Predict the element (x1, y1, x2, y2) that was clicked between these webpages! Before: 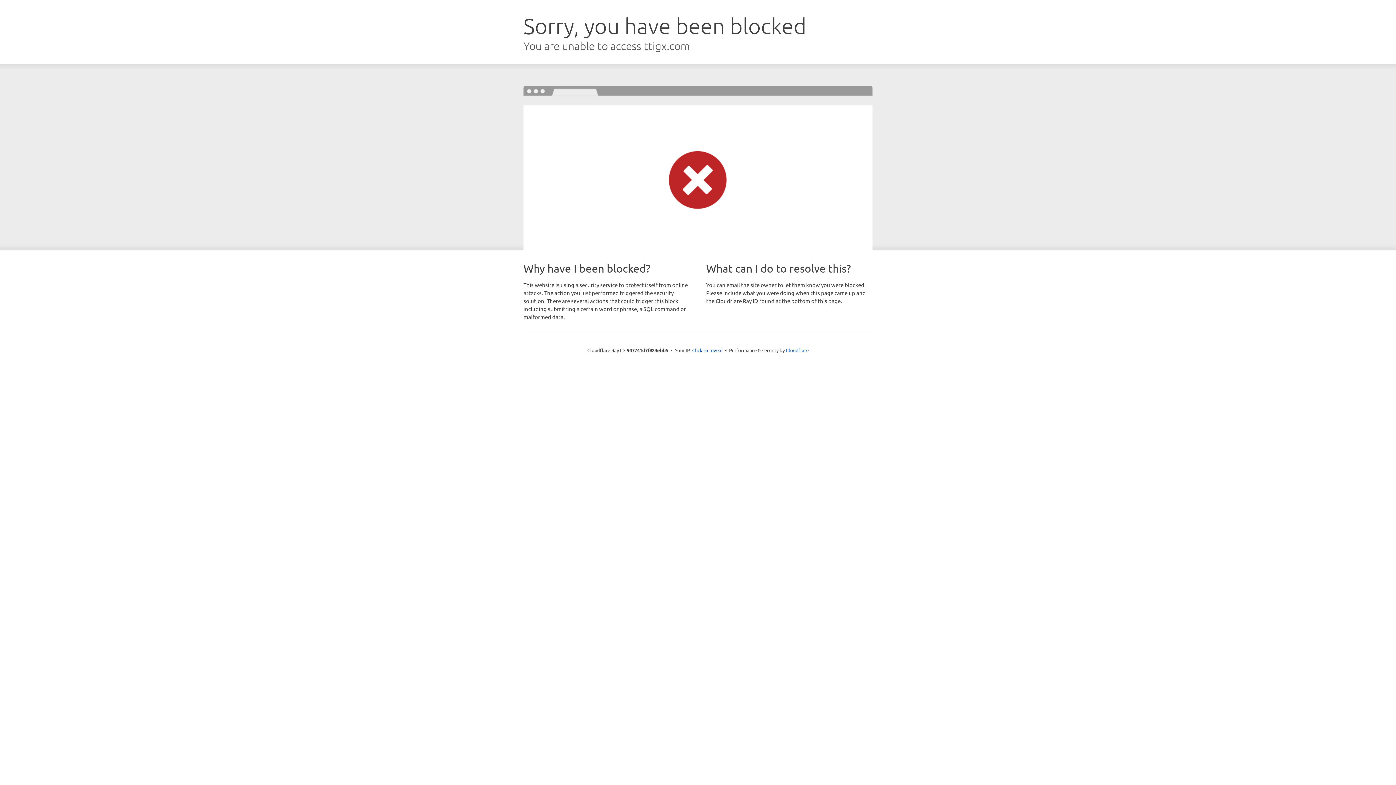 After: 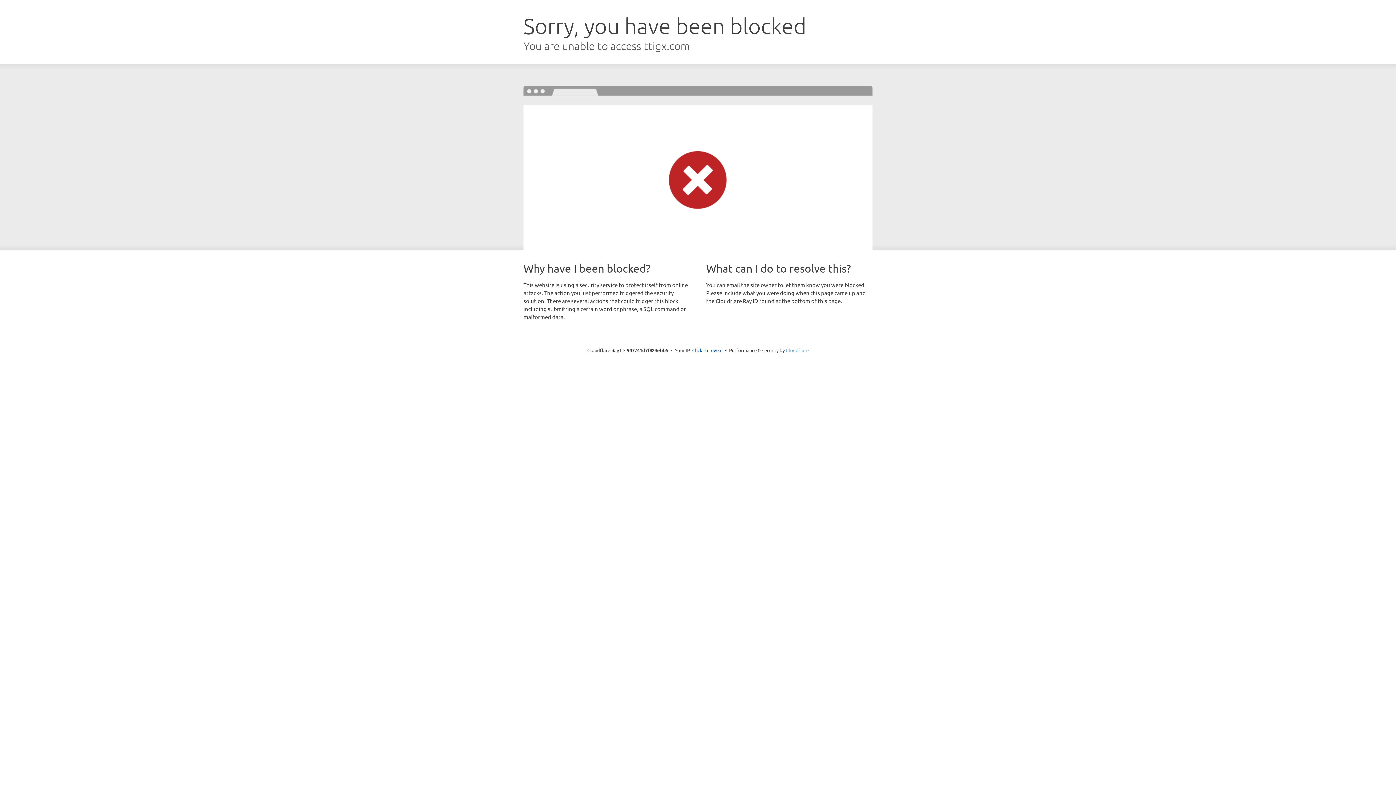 Action: bbox: (786, 347, 808, 353) label: Cloudflare